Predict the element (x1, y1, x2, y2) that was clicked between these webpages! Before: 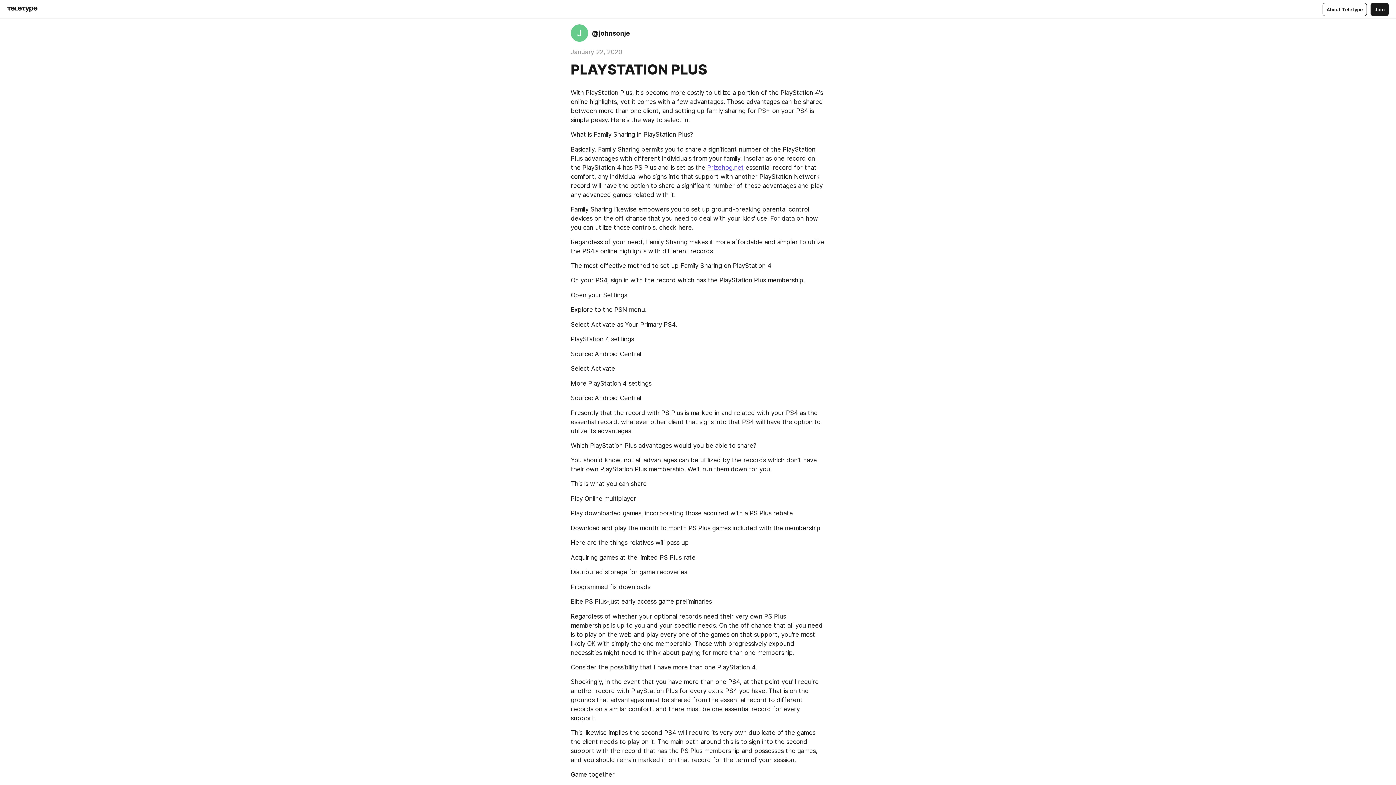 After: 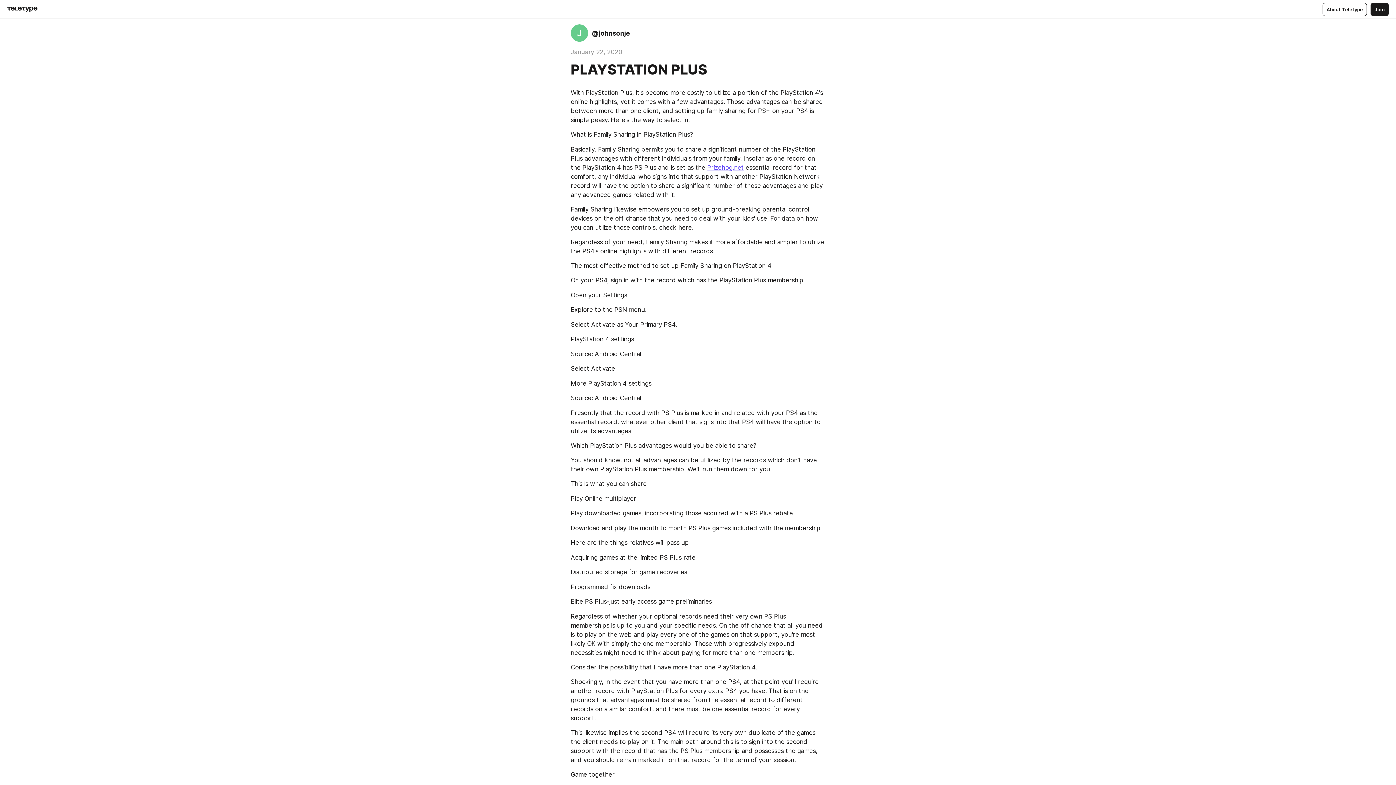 Action: label: Prizehog.net bbox: (707, 163, 744, 171)